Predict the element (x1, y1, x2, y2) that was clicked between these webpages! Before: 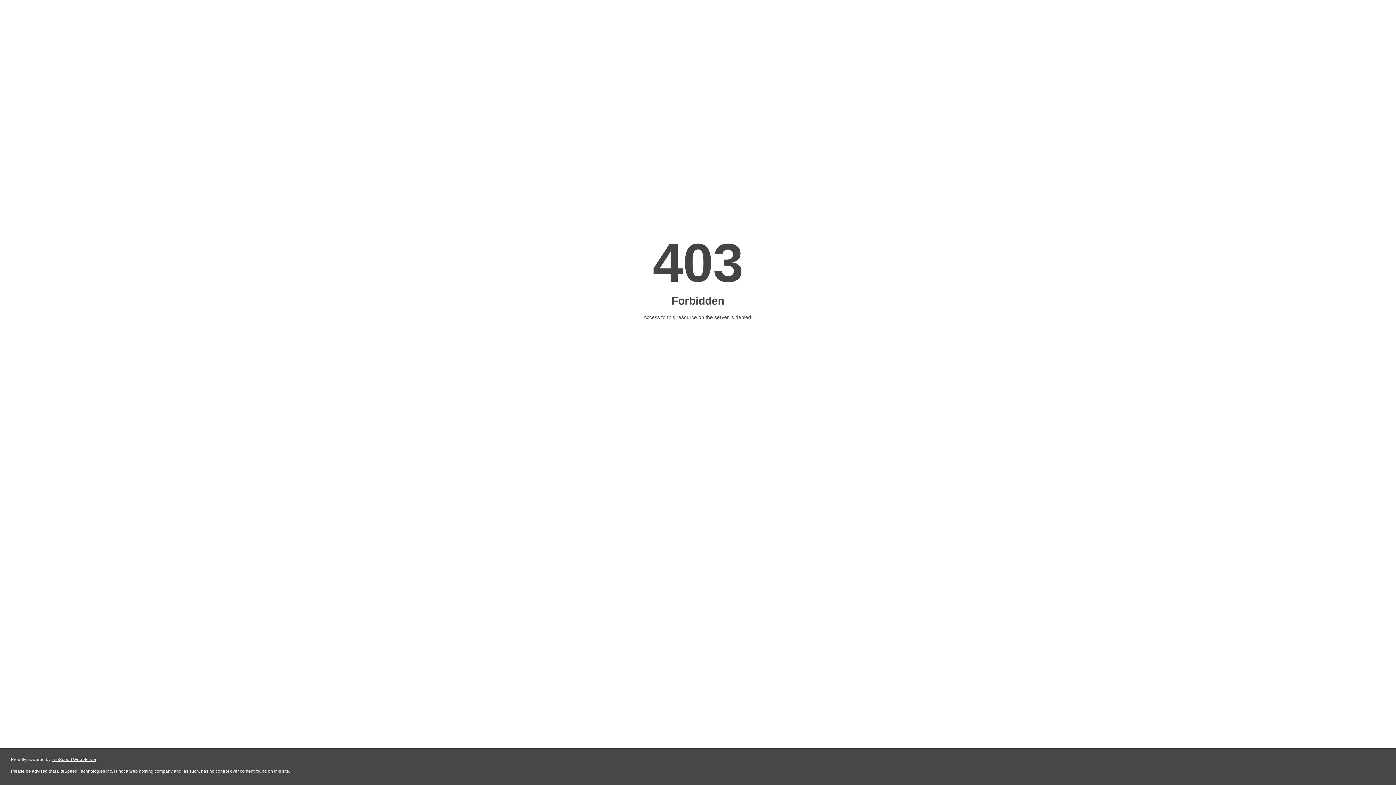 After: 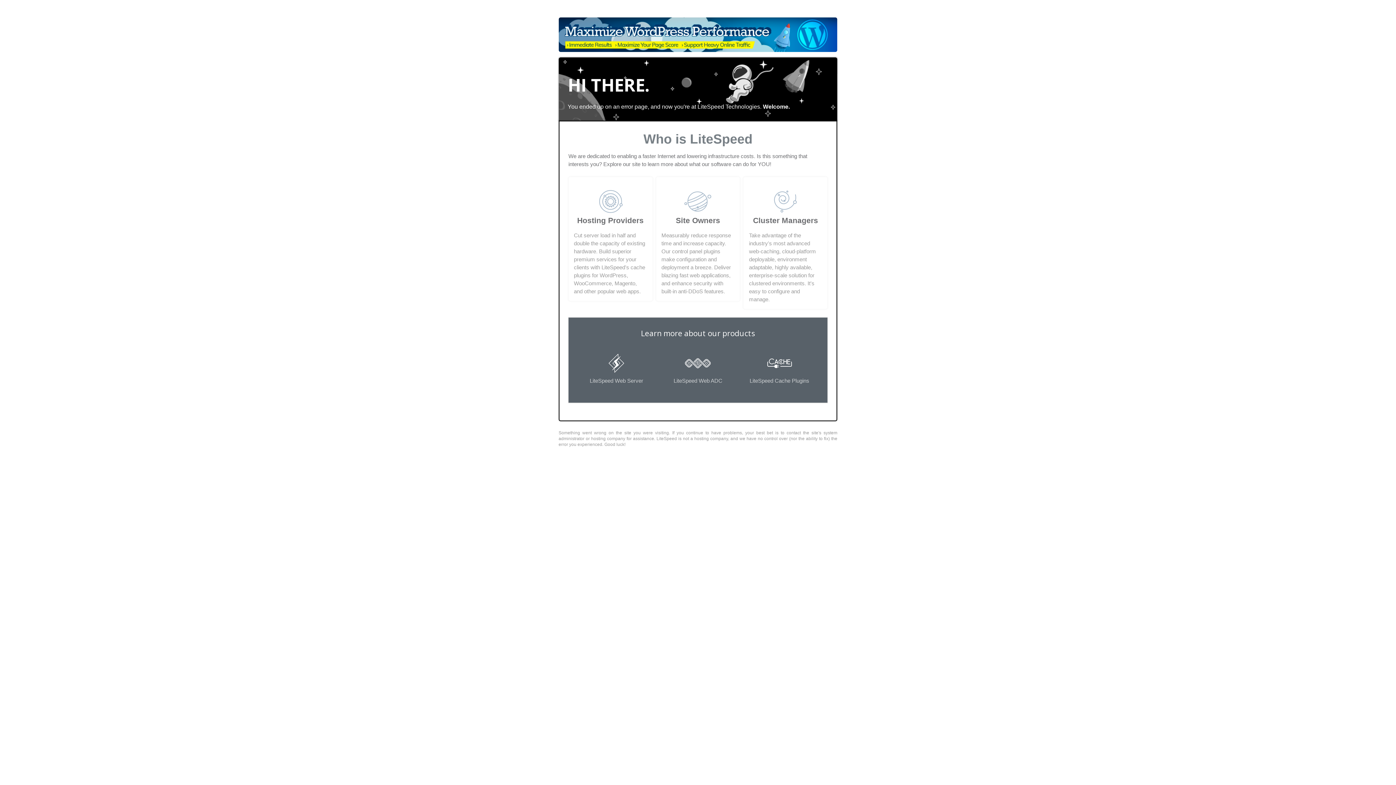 Action: label: LiteSpeed Web Server bbox: (51, 757, 96, 762)